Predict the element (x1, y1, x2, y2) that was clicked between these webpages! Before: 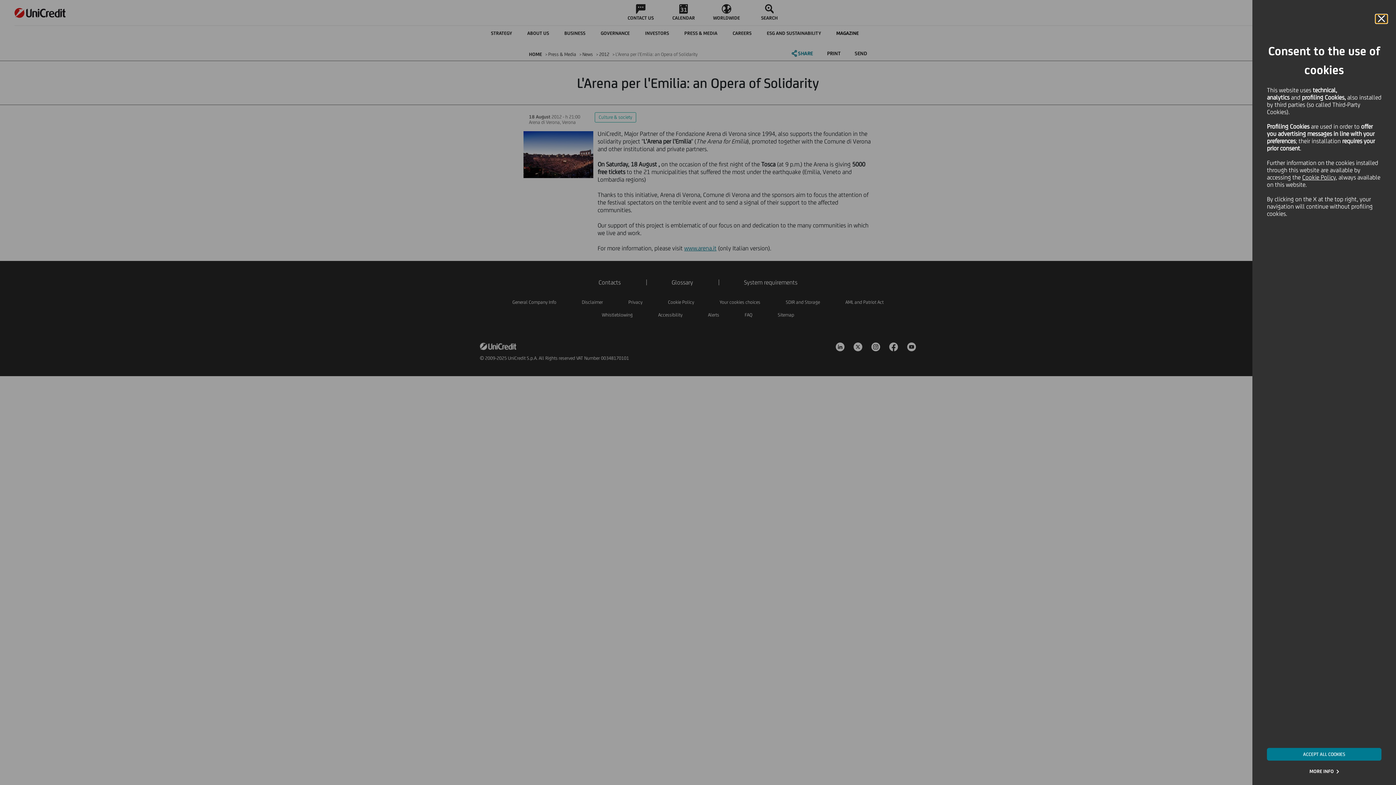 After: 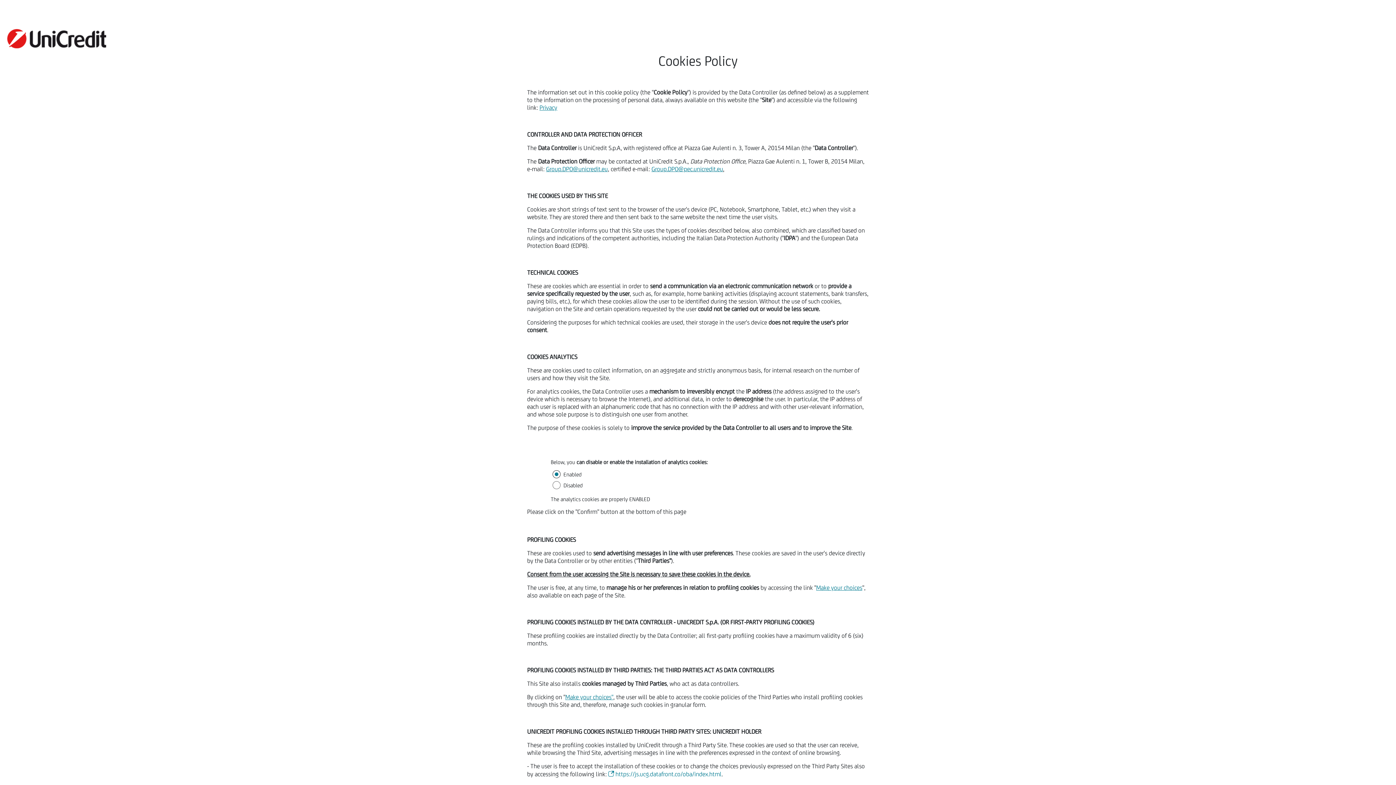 Action: bbox: (1302, 173, 1336, 181) label: Cookie Policy